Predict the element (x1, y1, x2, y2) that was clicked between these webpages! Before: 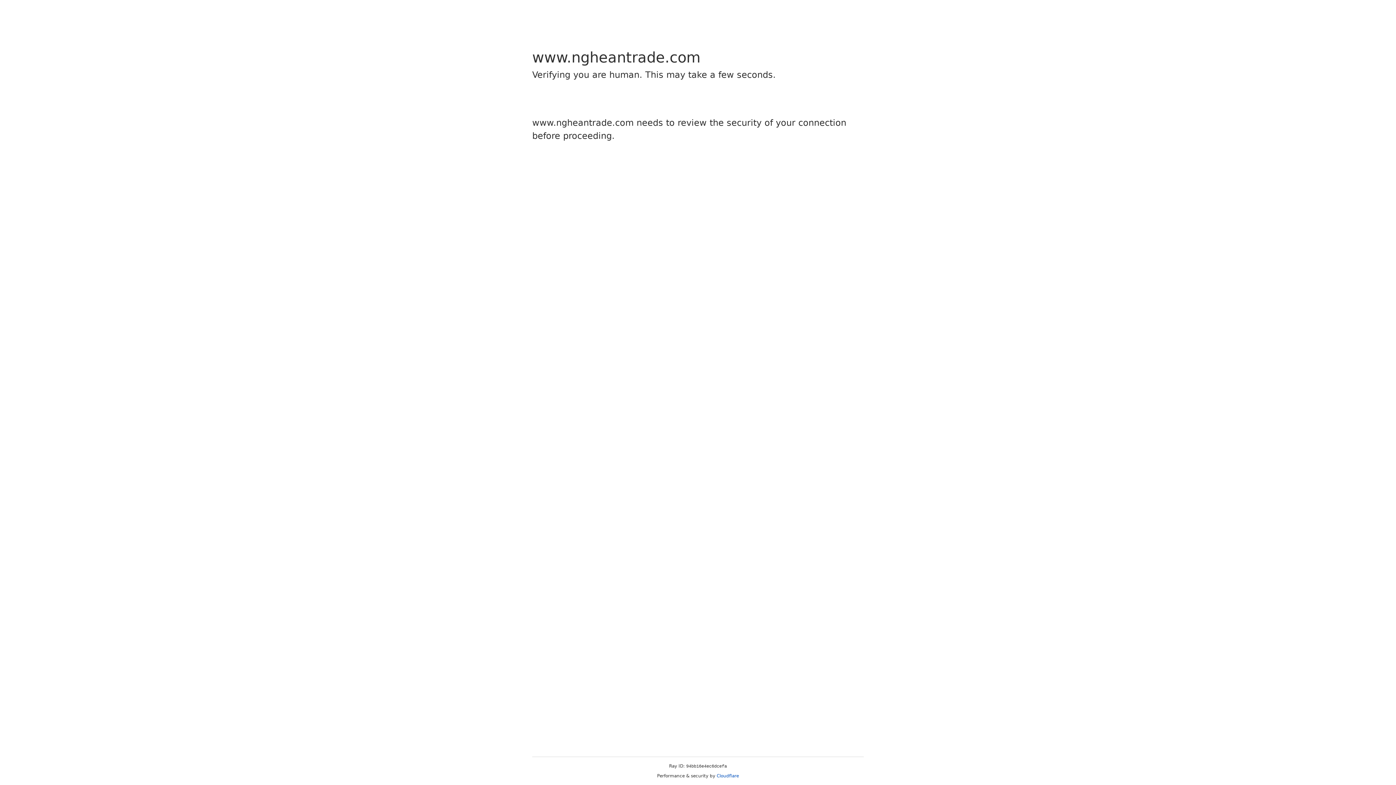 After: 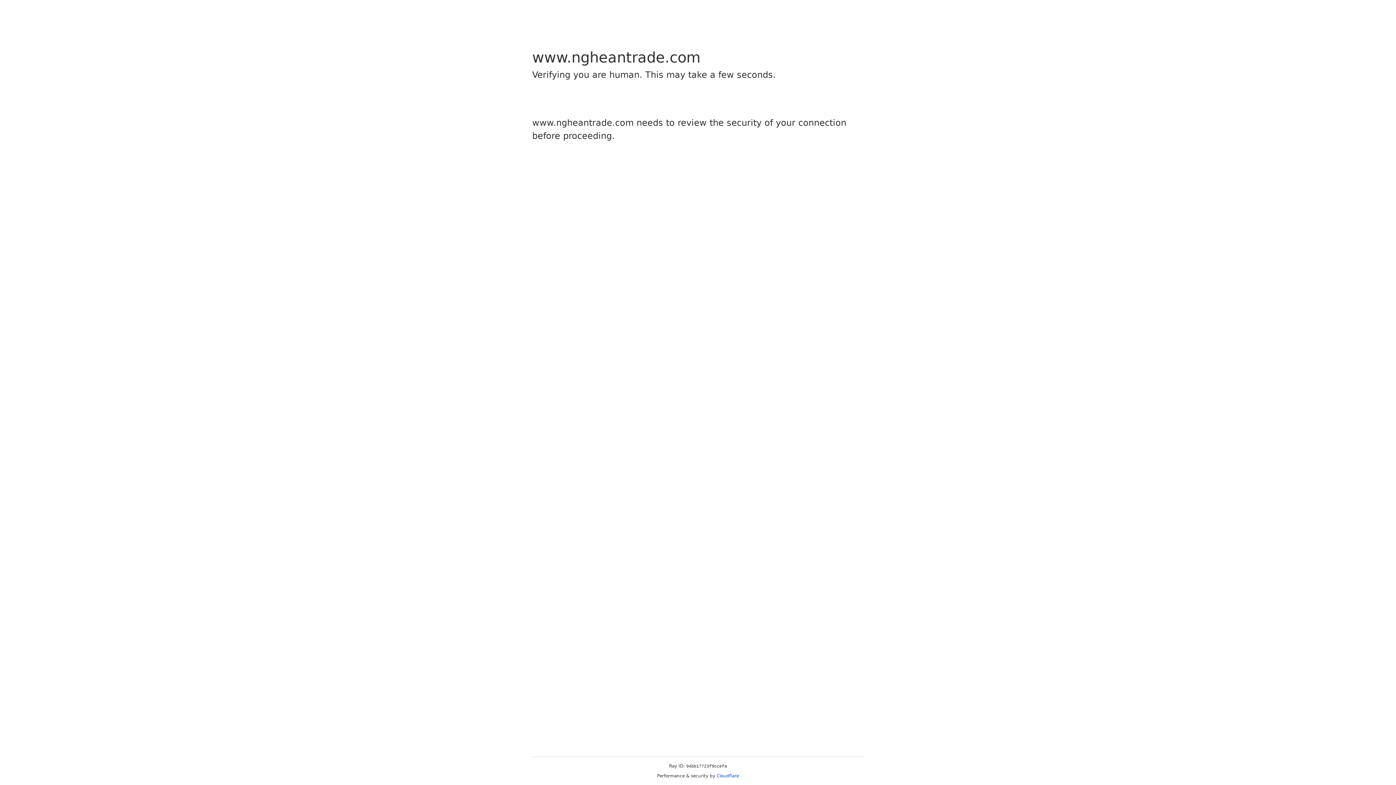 Action: bbox: (716, 773, 739, 778) label: Cloudflare